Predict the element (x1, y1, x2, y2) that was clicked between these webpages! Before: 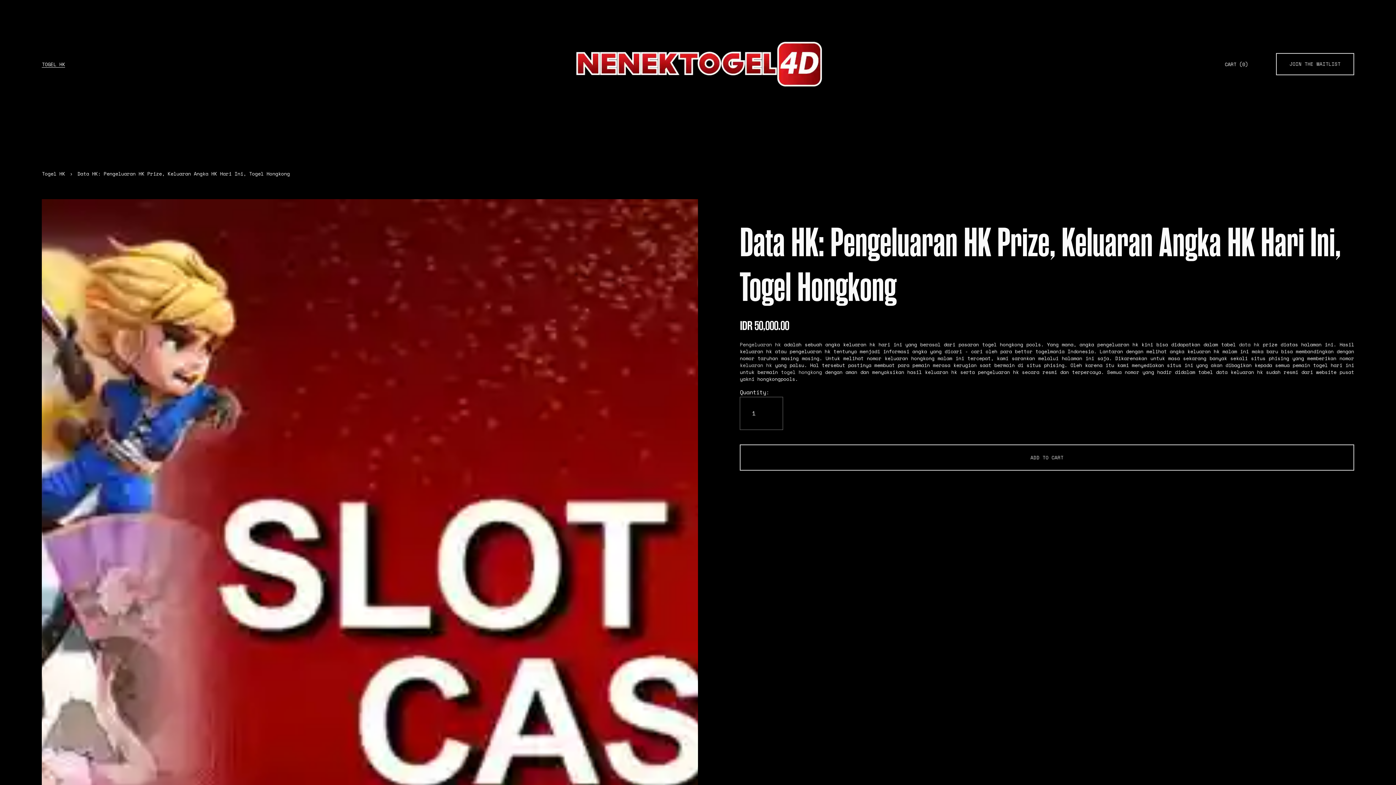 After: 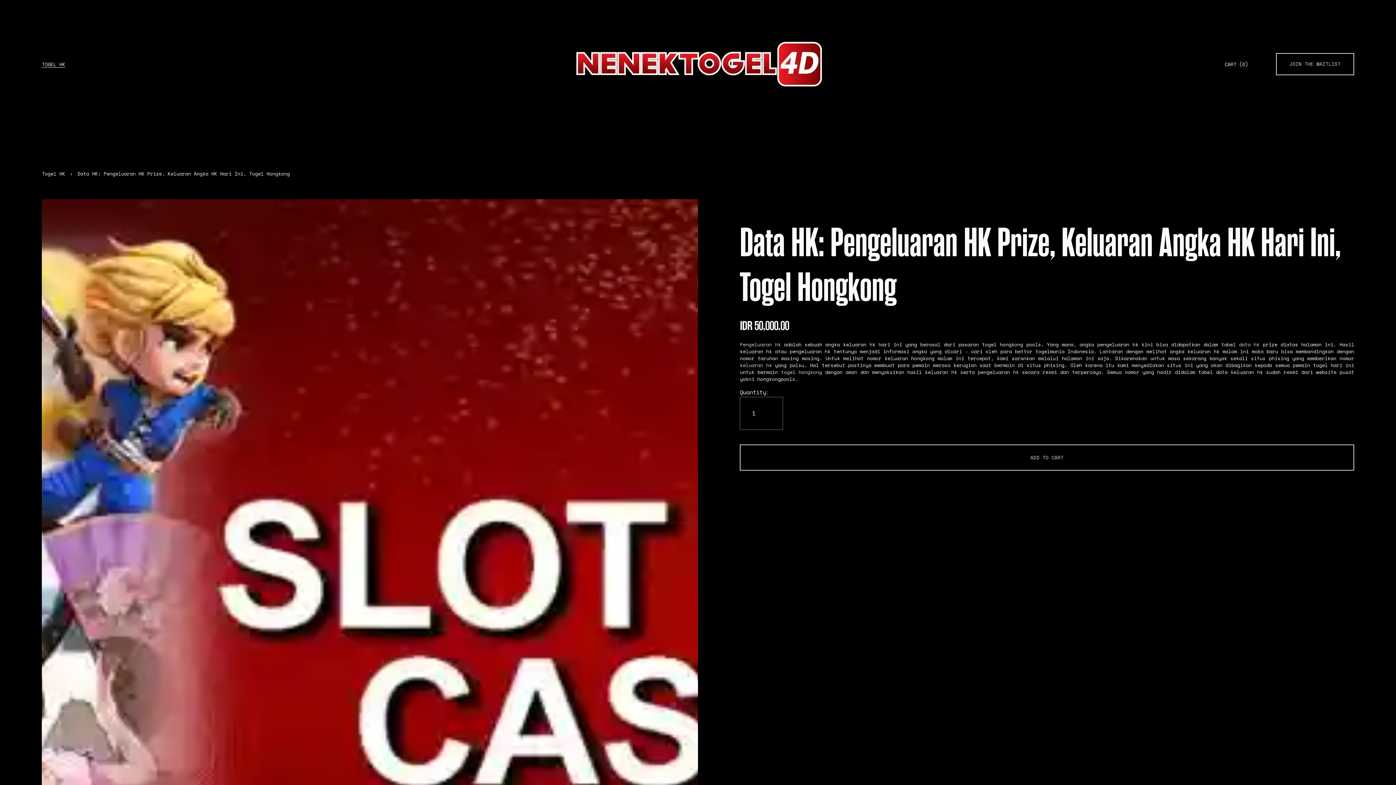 Action: bbox: (1225, 60, 1248, 67) label: CART (0)